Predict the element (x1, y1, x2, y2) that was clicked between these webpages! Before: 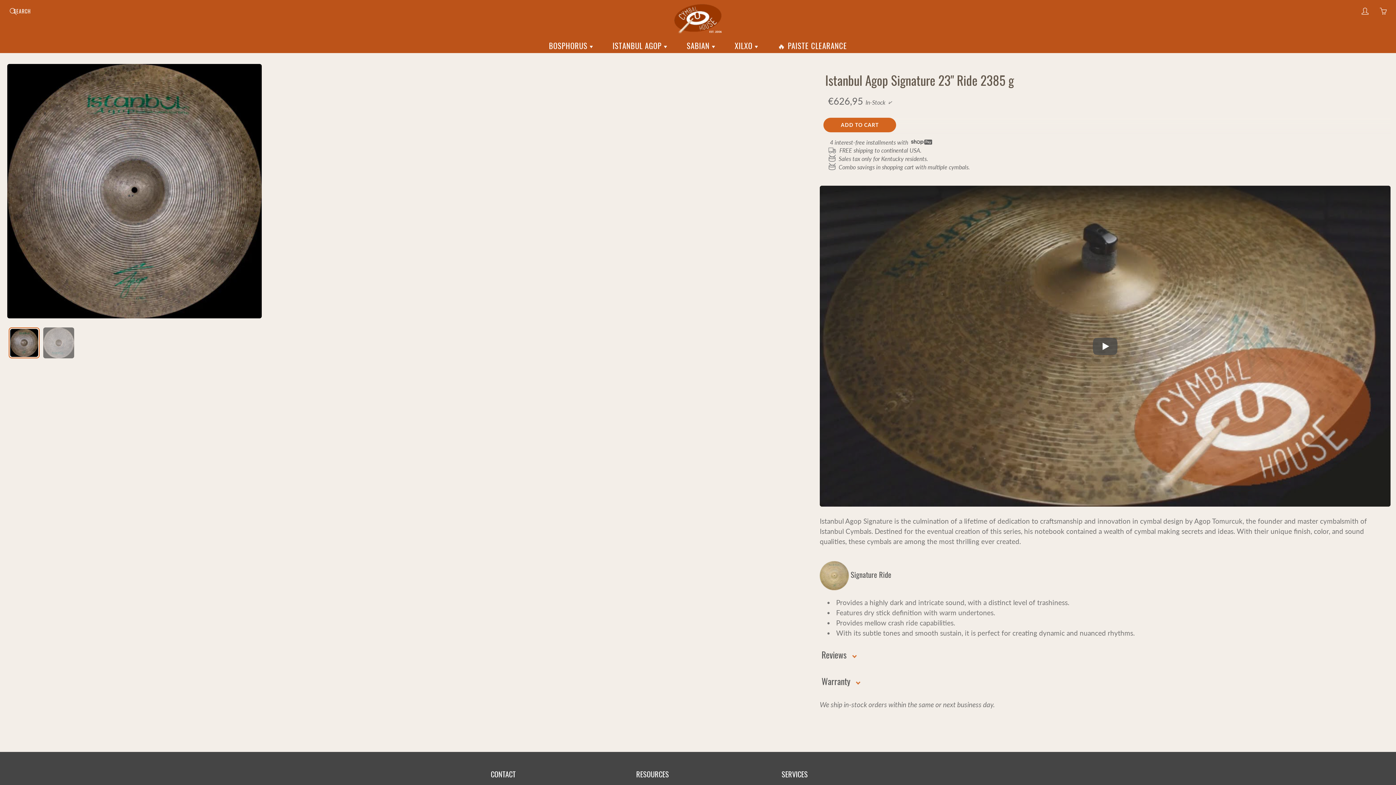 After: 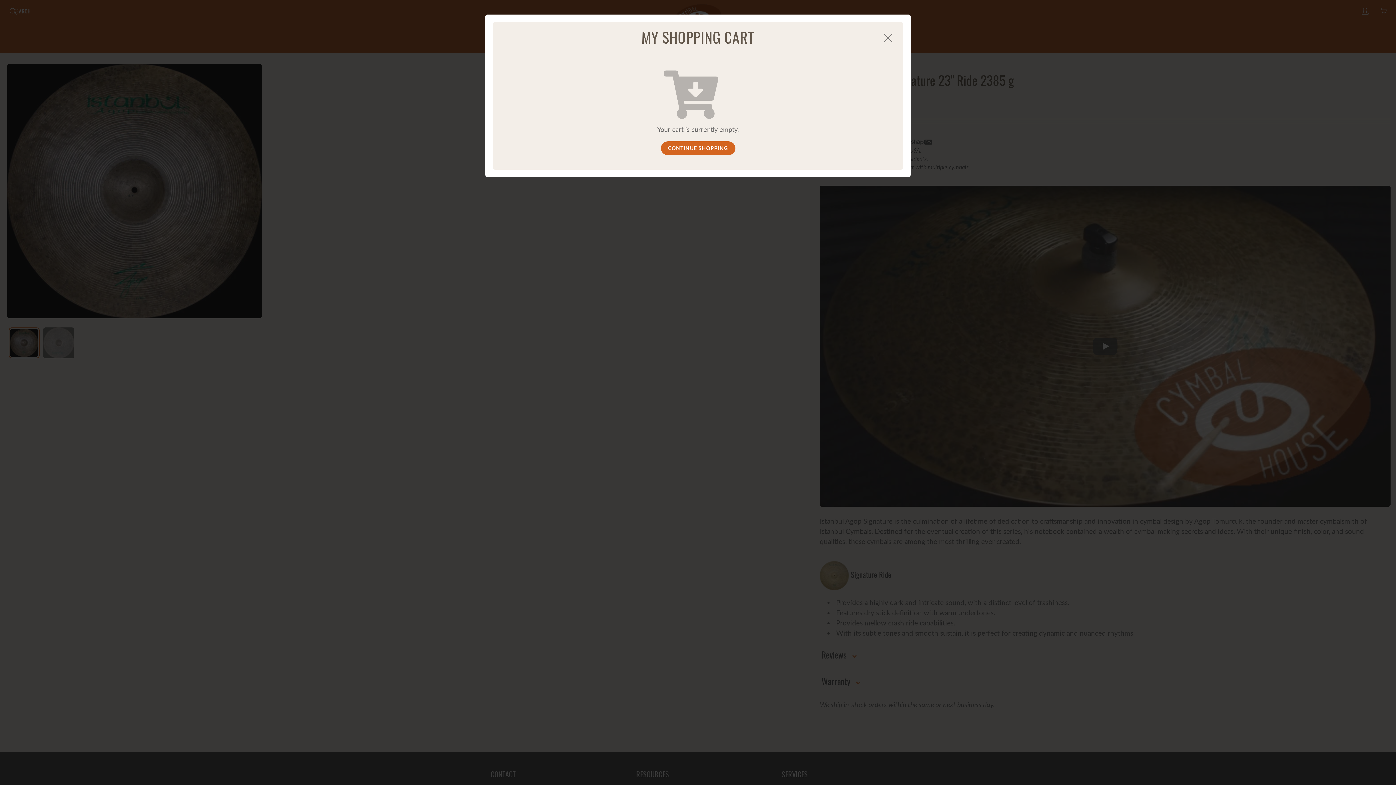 Action: bbox: (1378, 5, 1389, 16) label: You have 0 items in your cart